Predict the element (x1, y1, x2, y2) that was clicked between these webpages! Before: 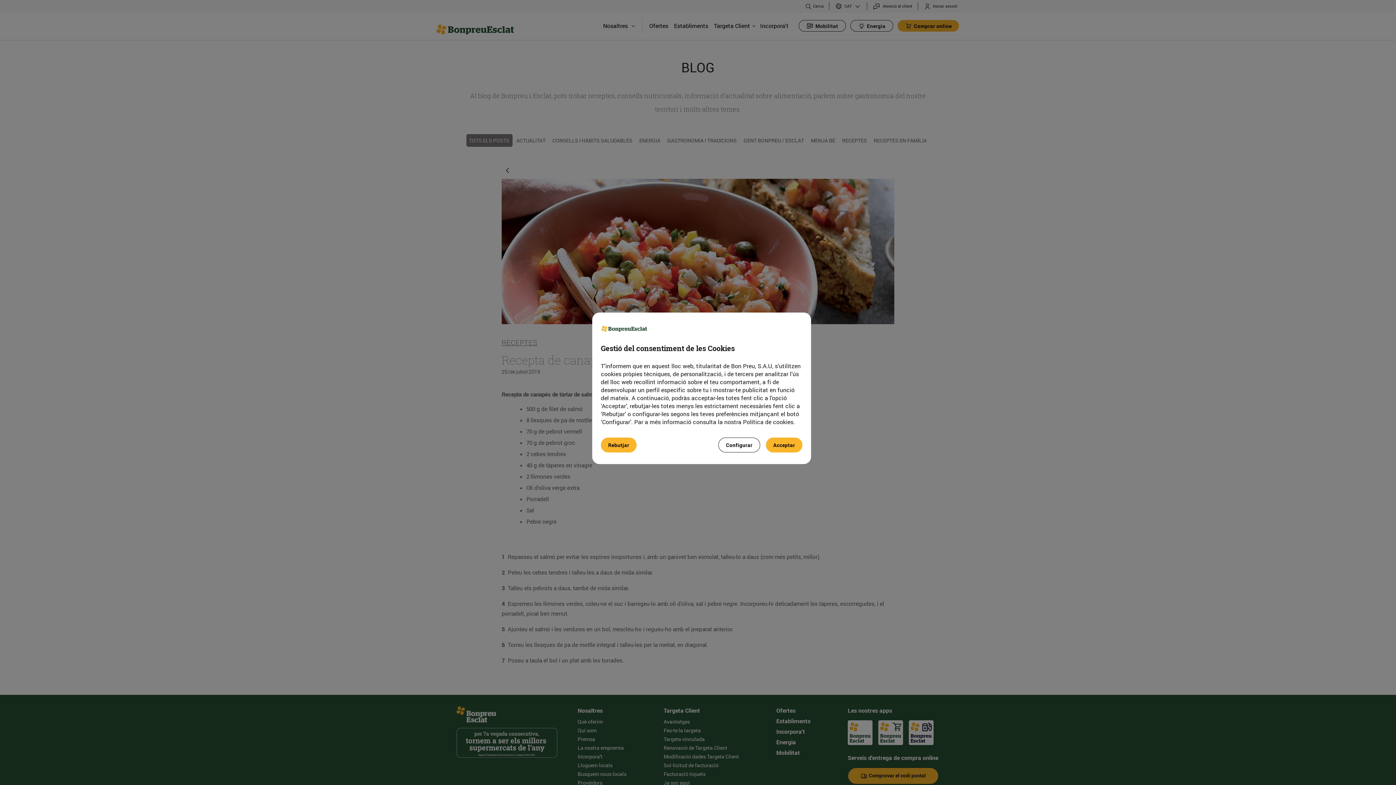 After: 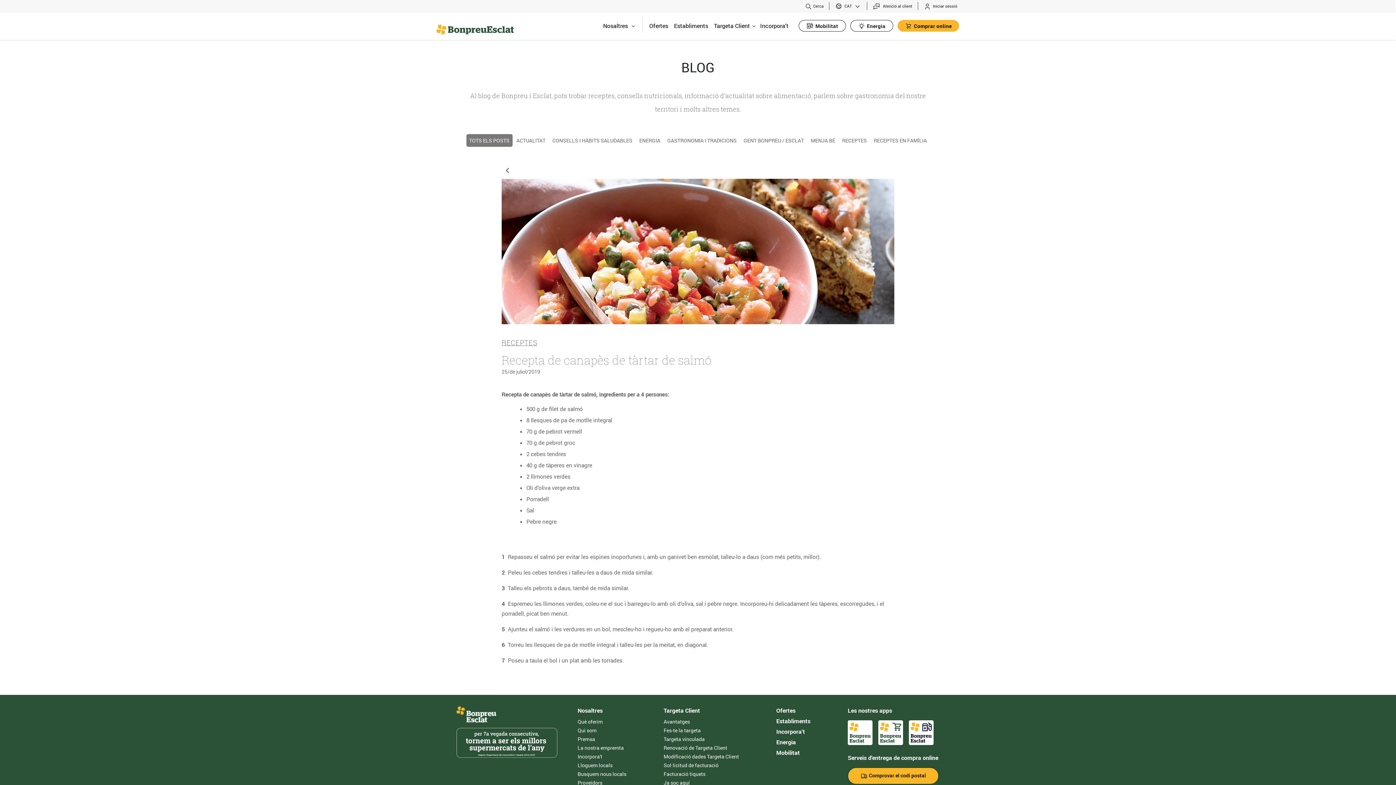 Action: label: Acceptar bbox: (766, 437, 802, 452)